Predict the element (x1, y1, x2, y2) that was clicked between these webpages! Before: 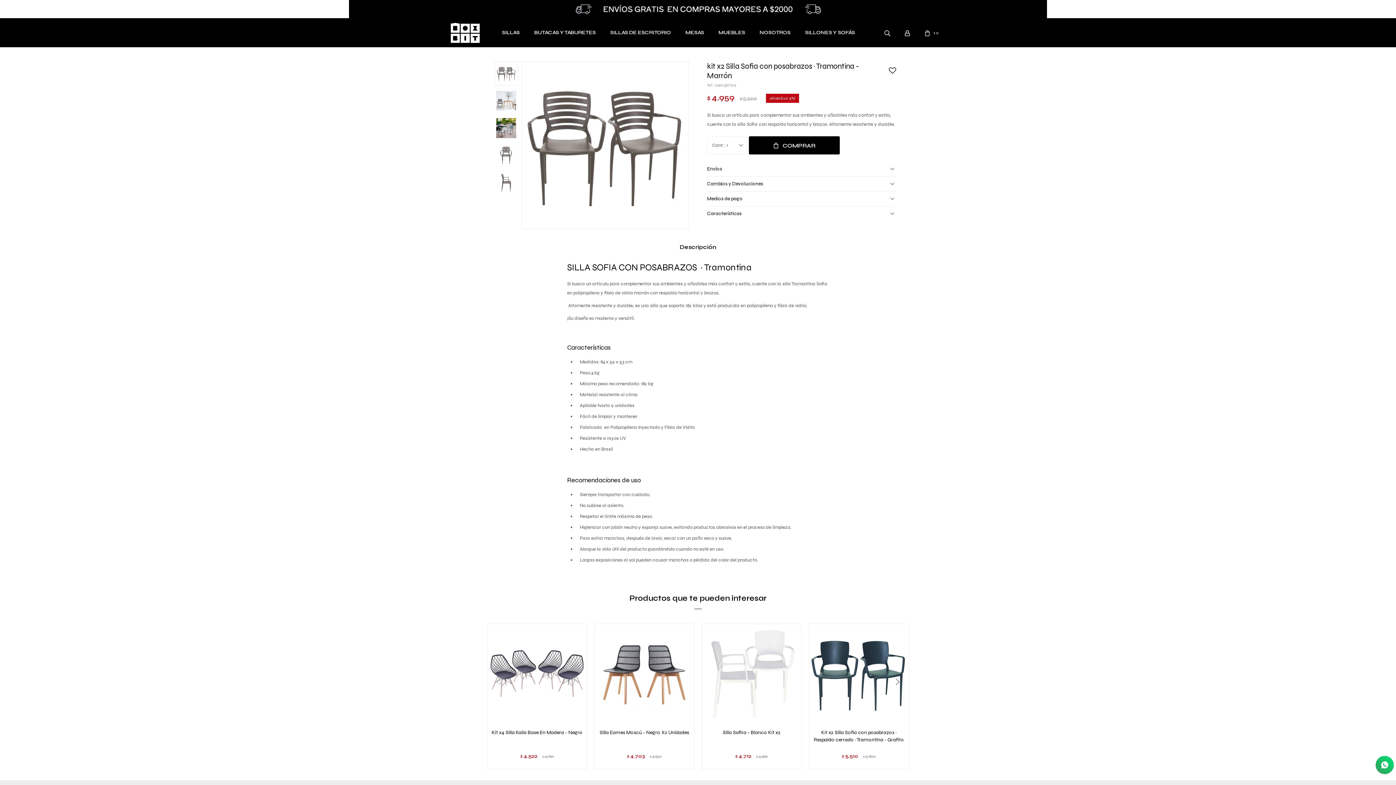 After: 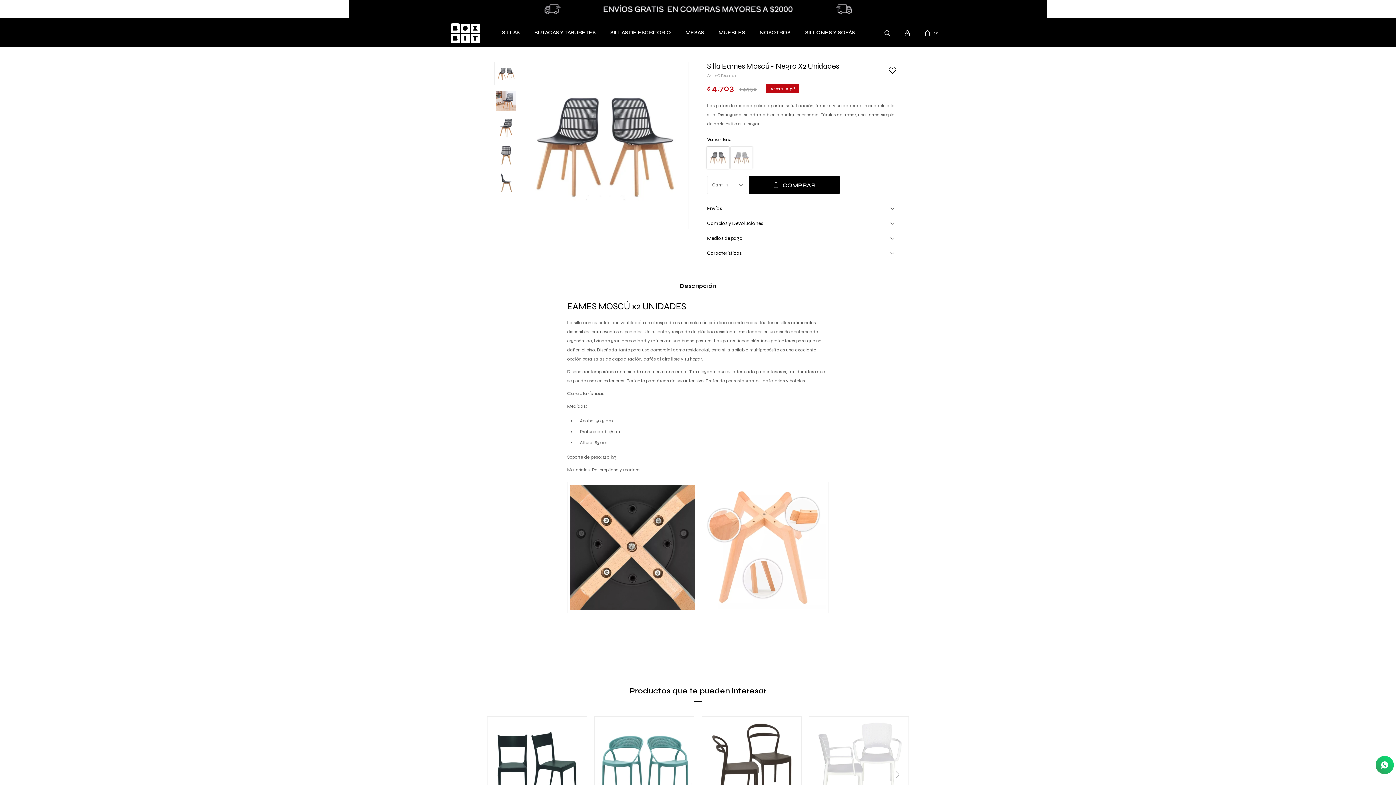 Action: bbox: (594, 624, 694, 724)